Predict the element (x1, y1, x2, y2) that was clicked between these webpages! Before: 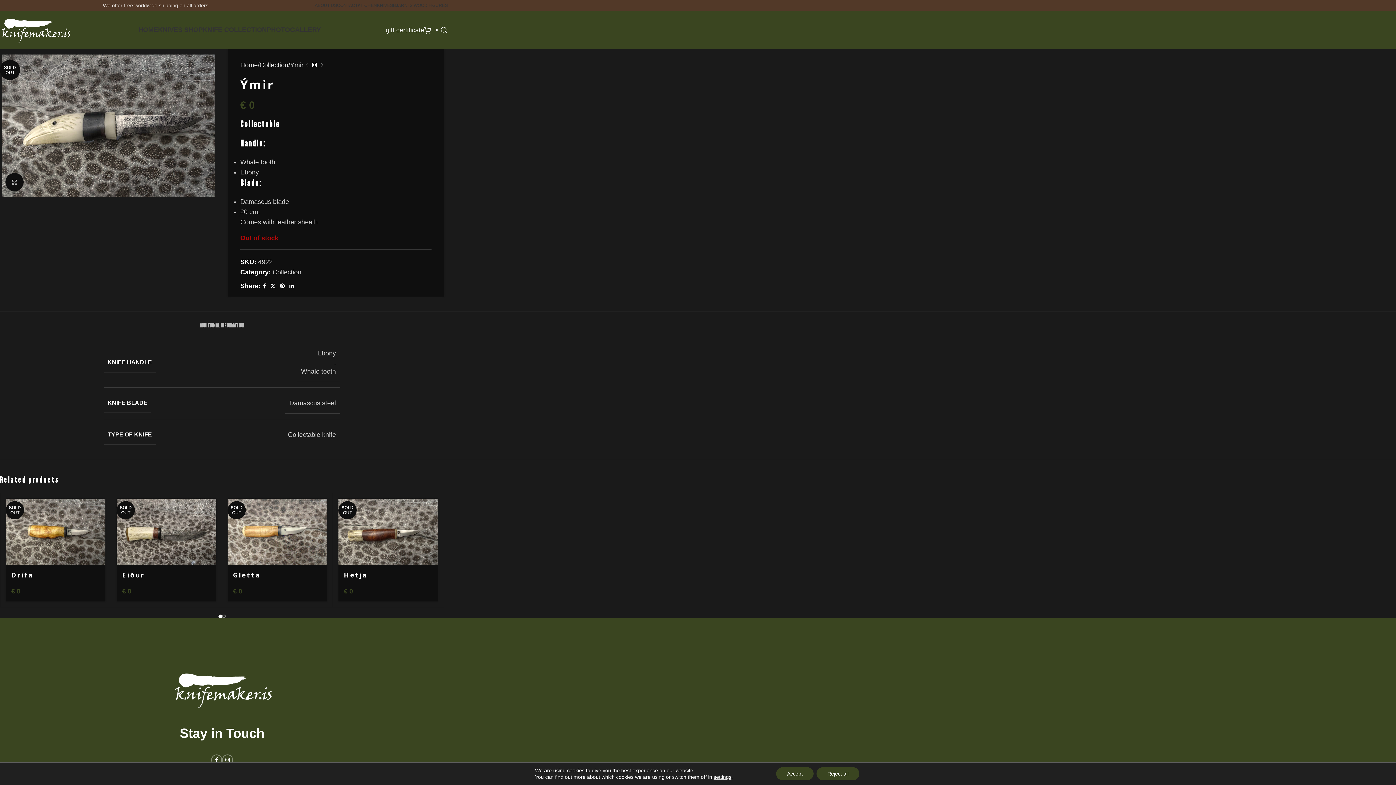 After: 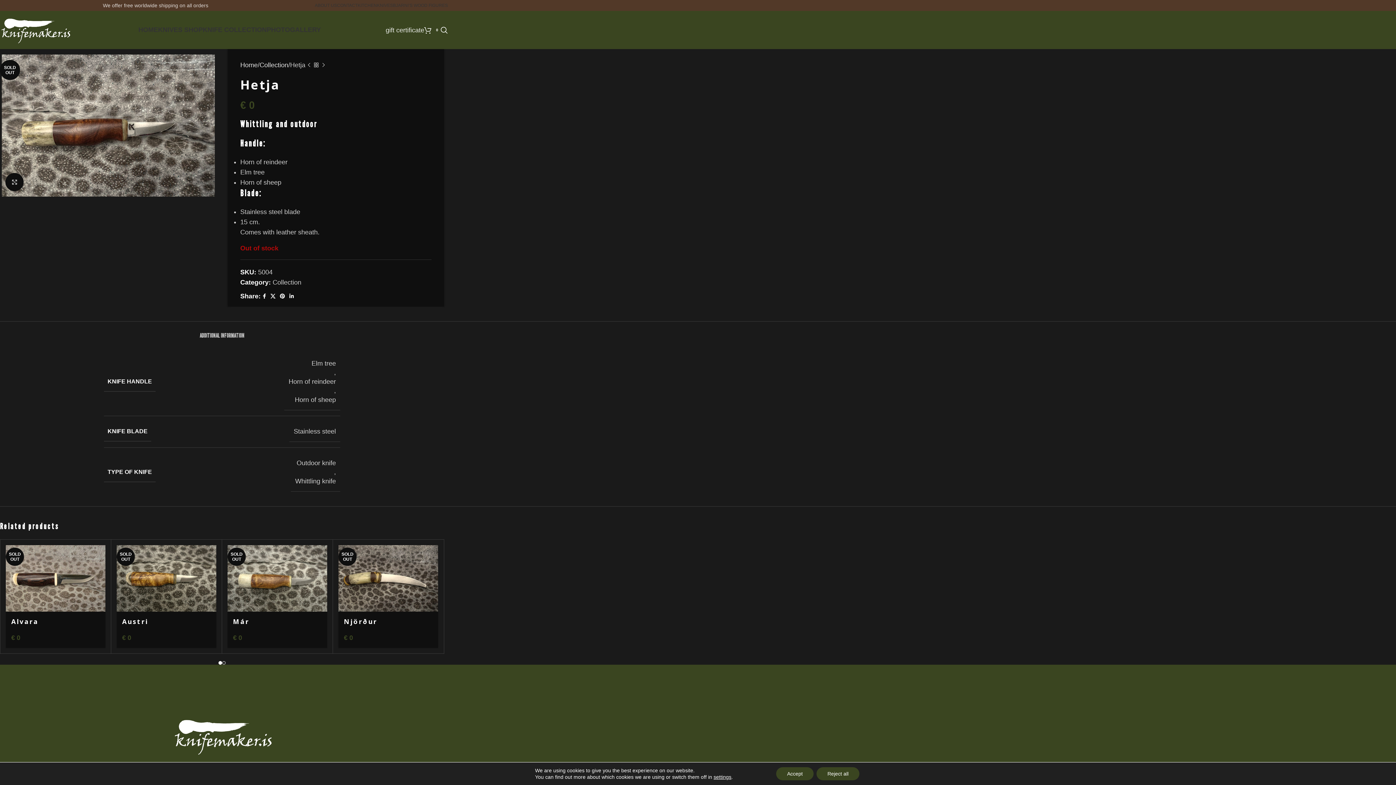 Action: label: SOLD OUT bbox: (338, 498, 438, 565)